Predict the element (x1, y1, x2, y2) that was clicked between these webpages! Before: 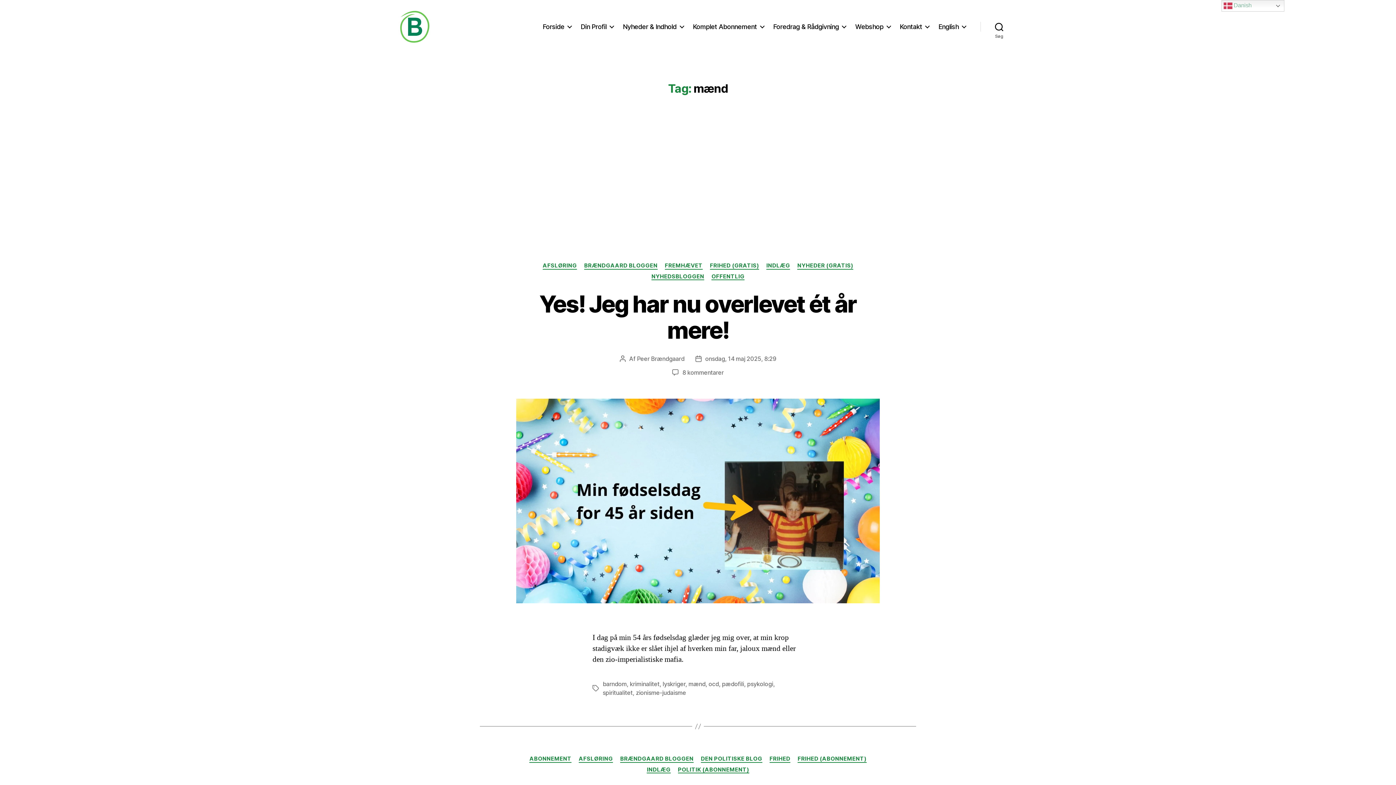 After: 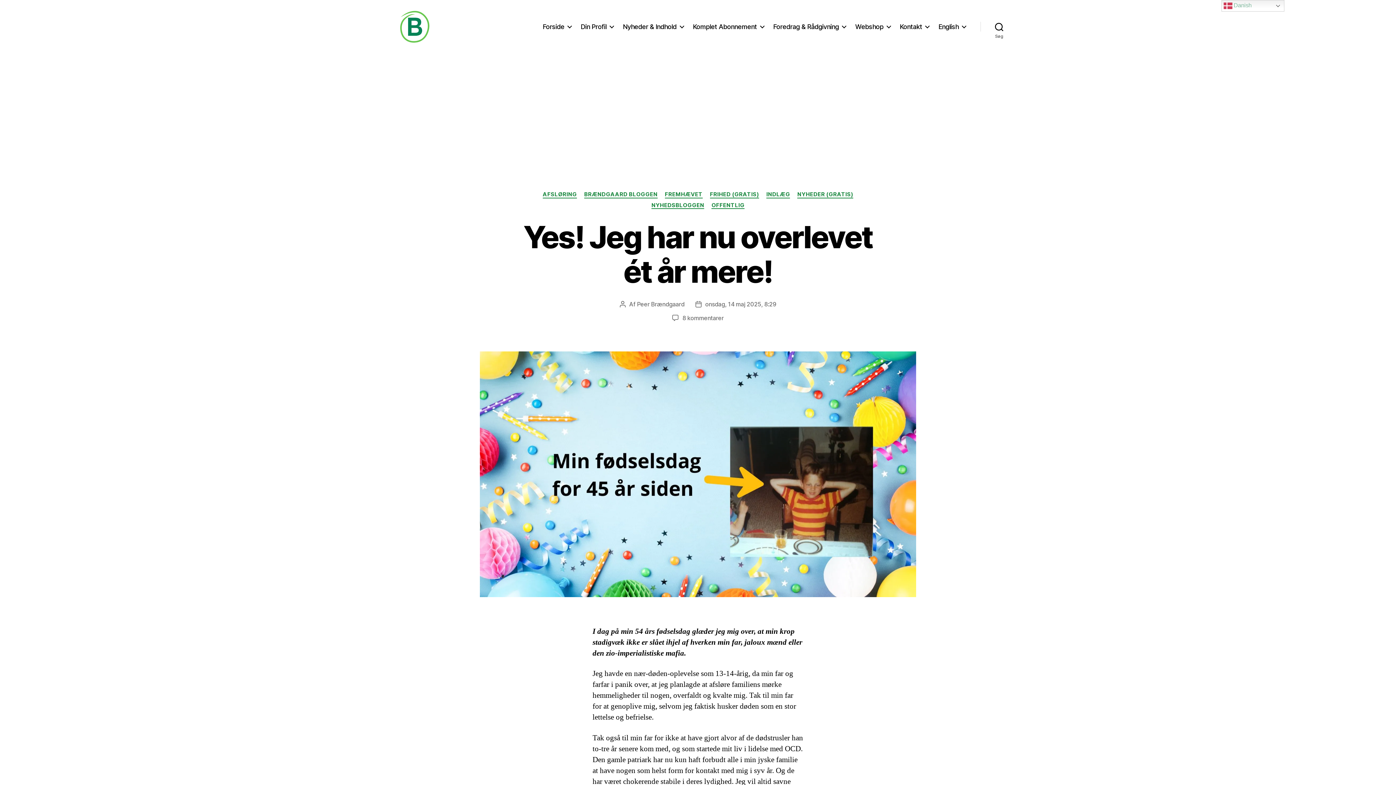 Action: bbox: (539, 290, 856, 344) label: Yes! Jeg har nu overlevet ét år mere!